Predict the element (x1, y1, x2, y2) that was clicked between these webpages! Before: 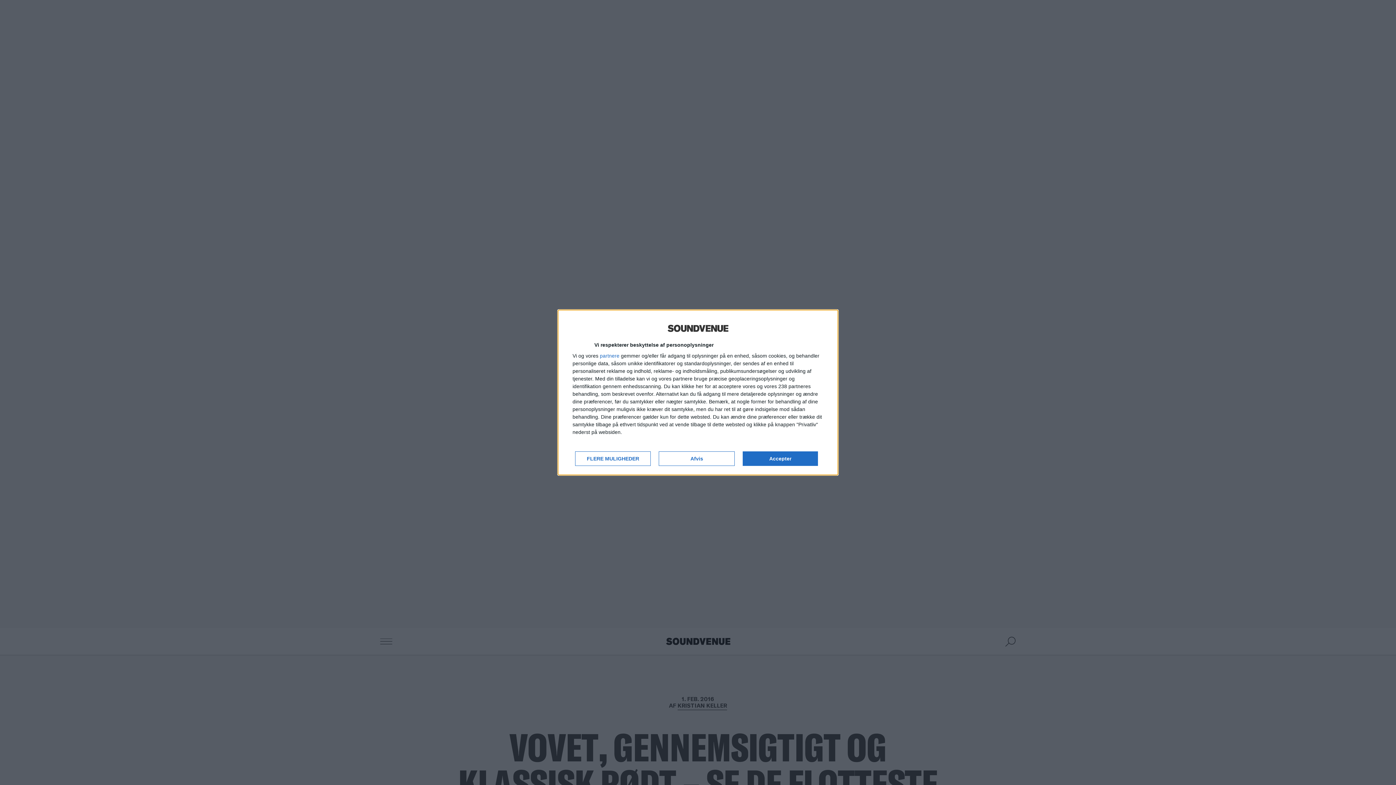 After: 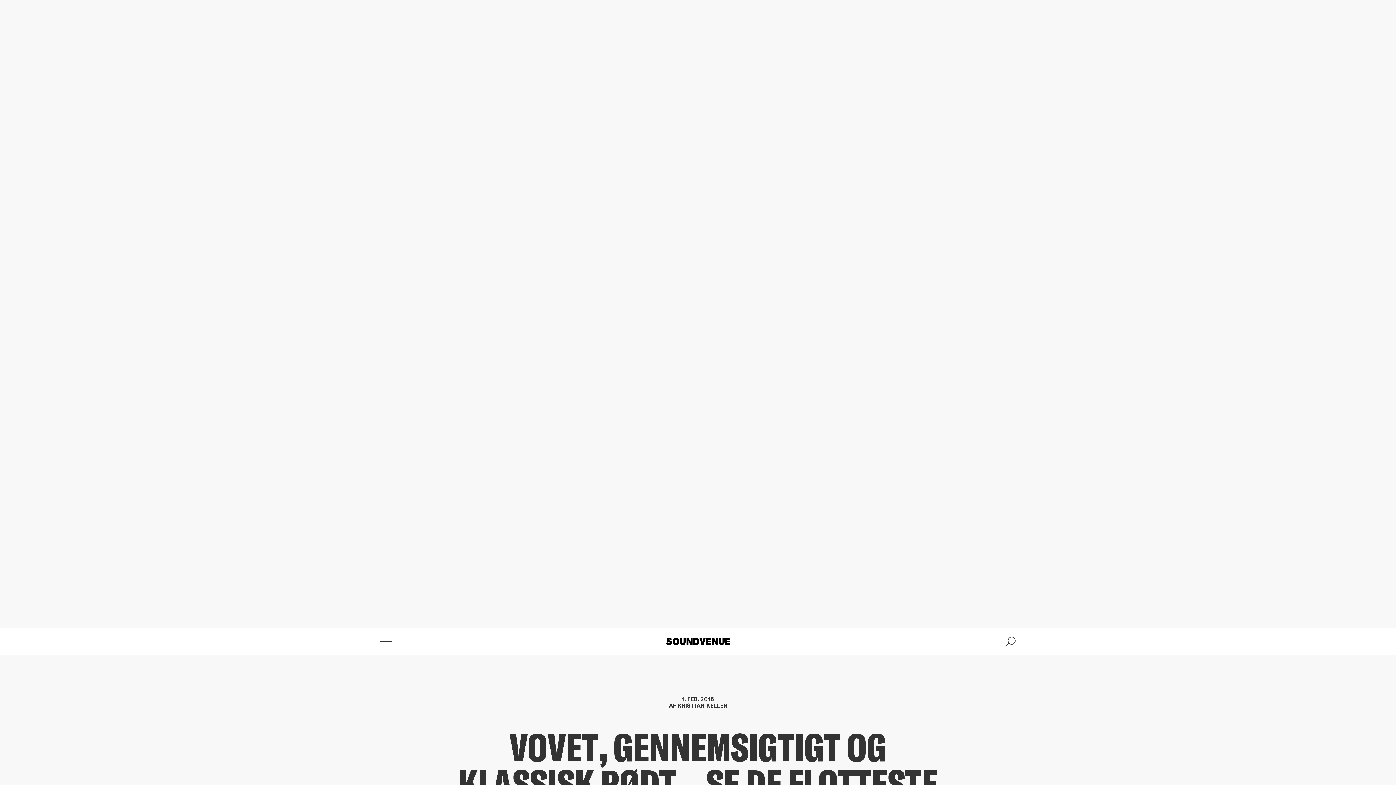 Action: label: Accepter bbox: (742, 451, 818, 466)